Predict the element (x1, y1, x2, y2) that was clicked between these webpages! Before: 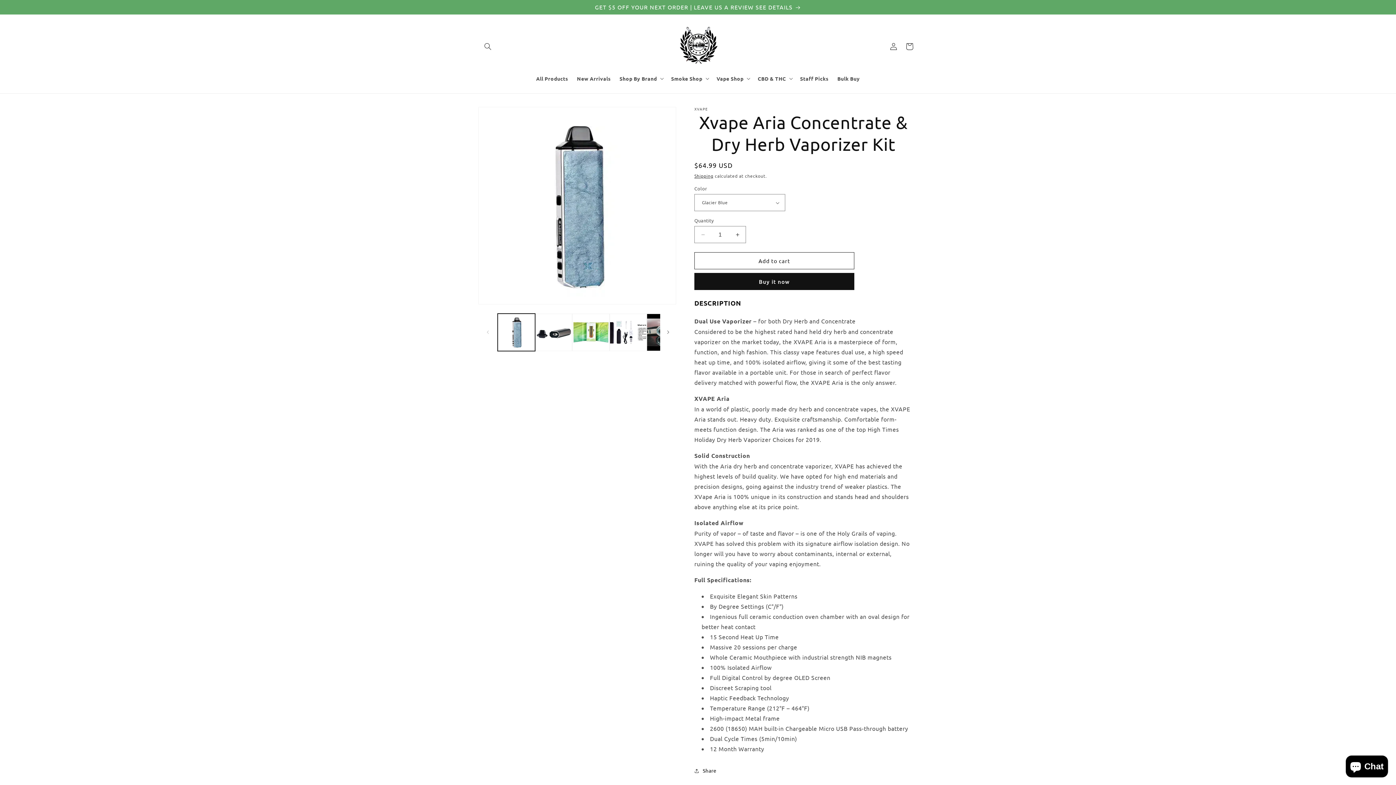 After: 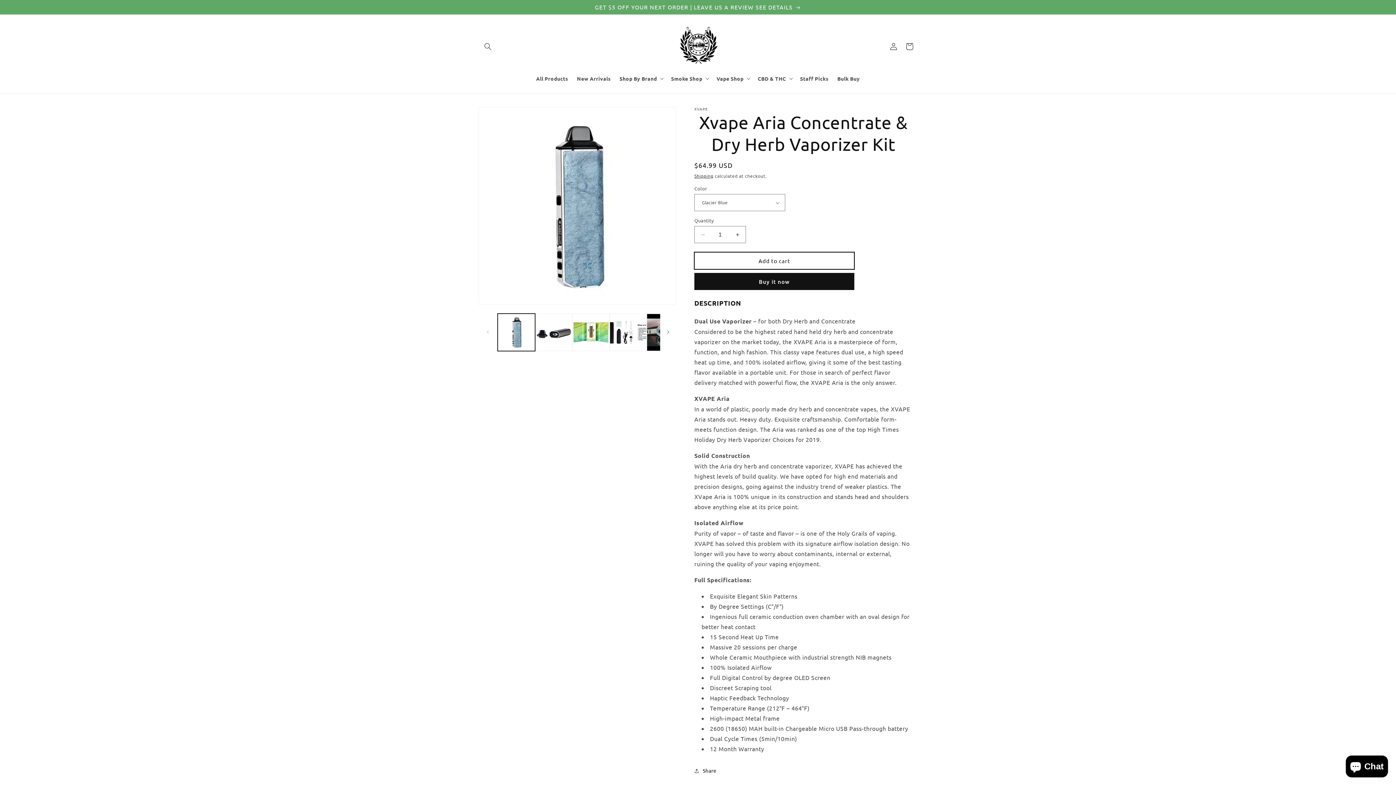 Action: label: Add to cart bbox: (694, 252, 854, 269)